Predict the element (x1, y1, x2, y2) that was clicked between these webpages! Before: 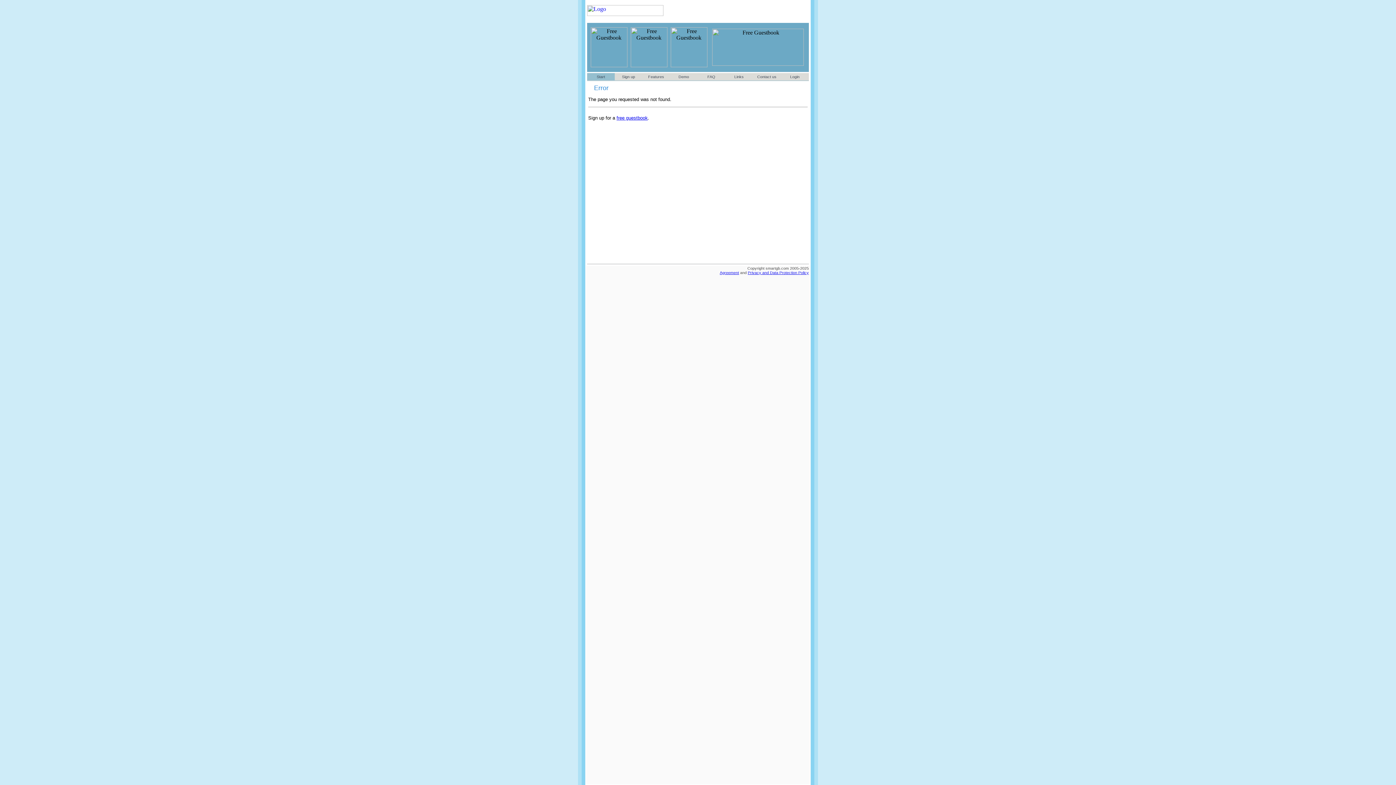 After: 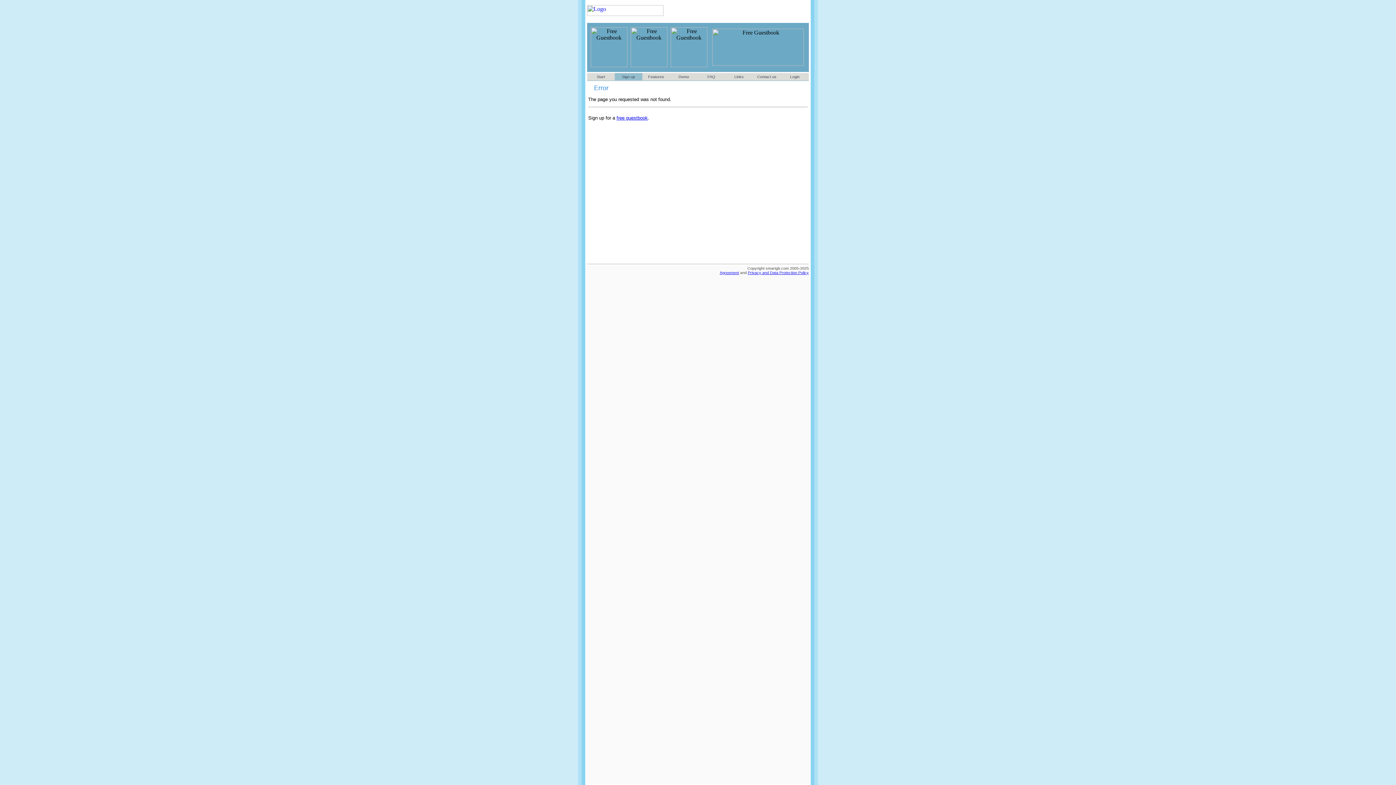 Action: label: Sign up bbox: (622, 74, 635, 78)